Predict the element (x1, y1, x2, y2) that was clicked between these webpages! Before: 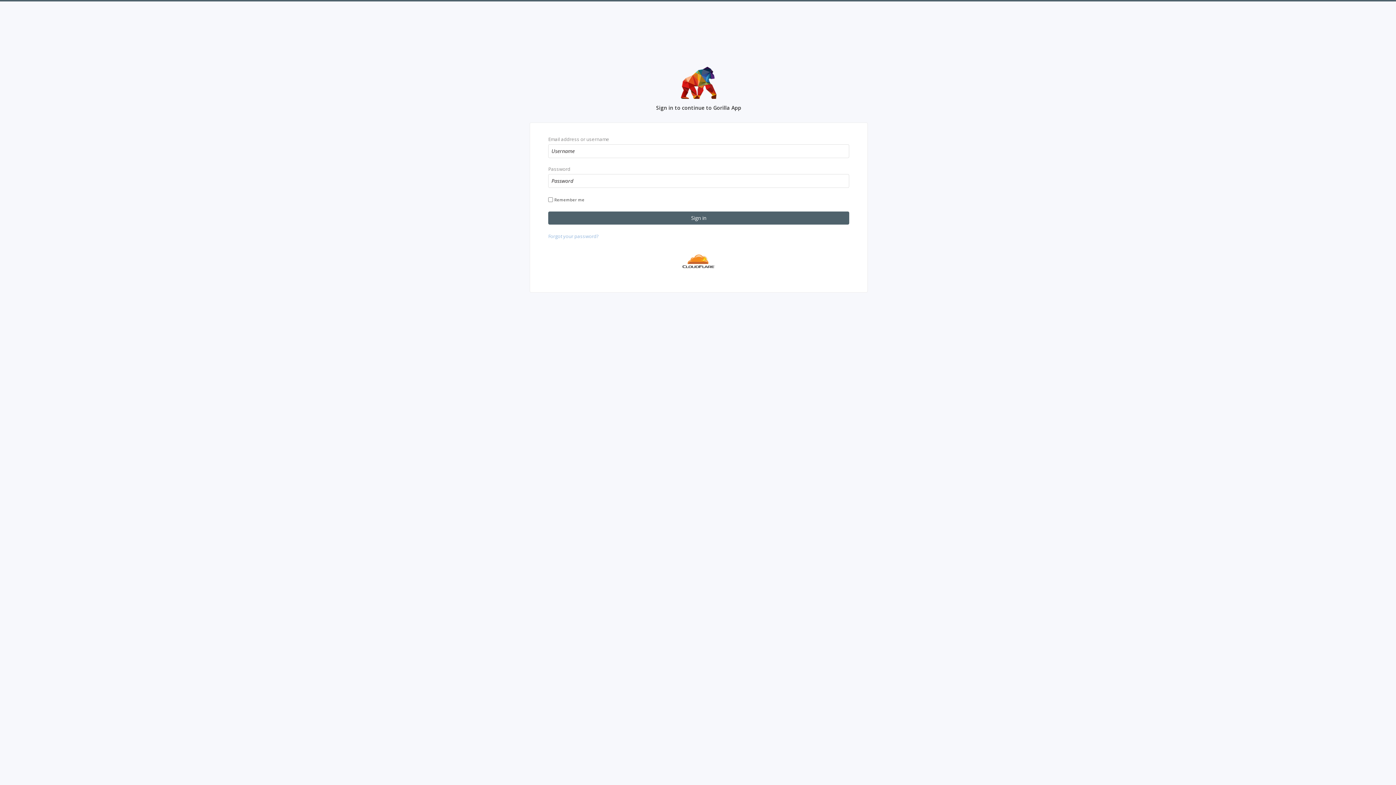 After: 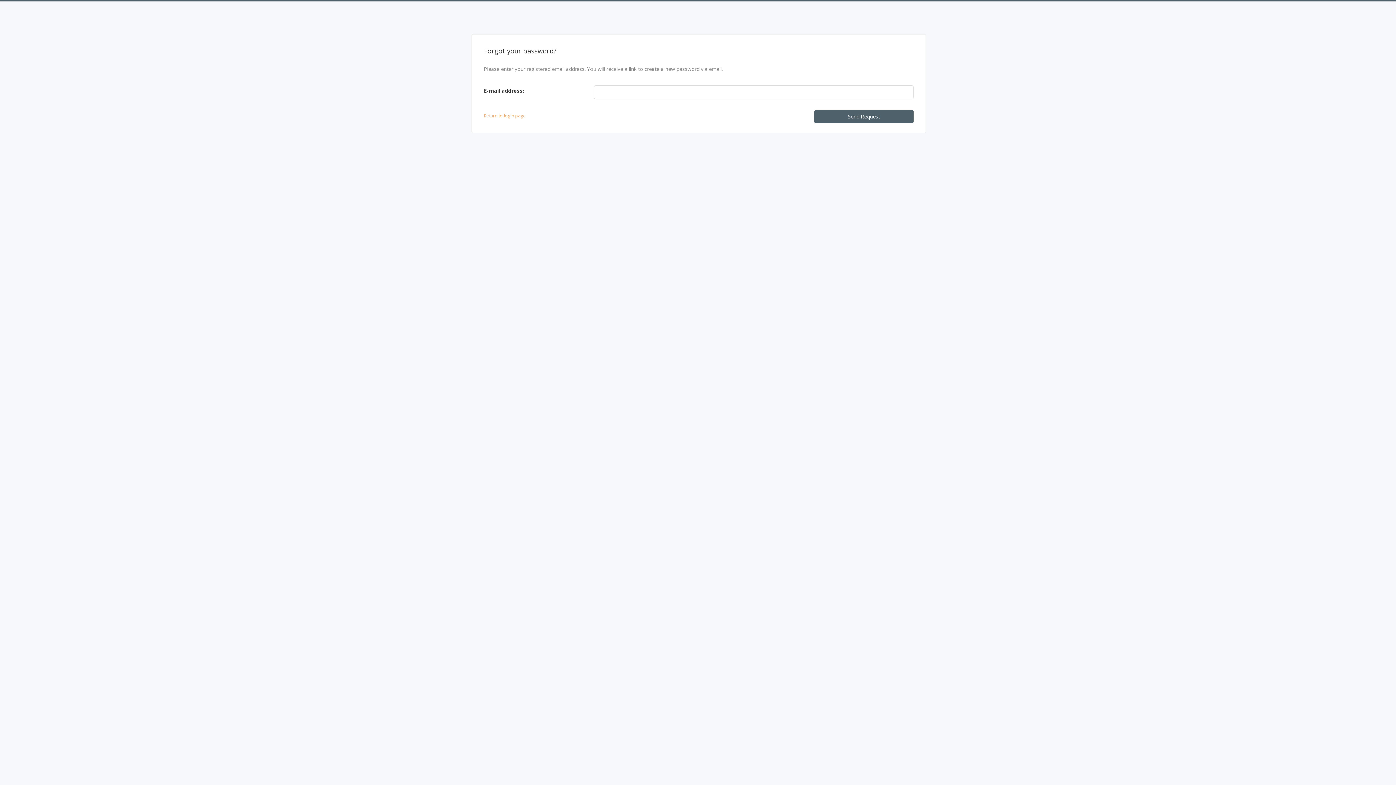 Action: bbox: (548, 233, 598, 239) label: Forgot your password?